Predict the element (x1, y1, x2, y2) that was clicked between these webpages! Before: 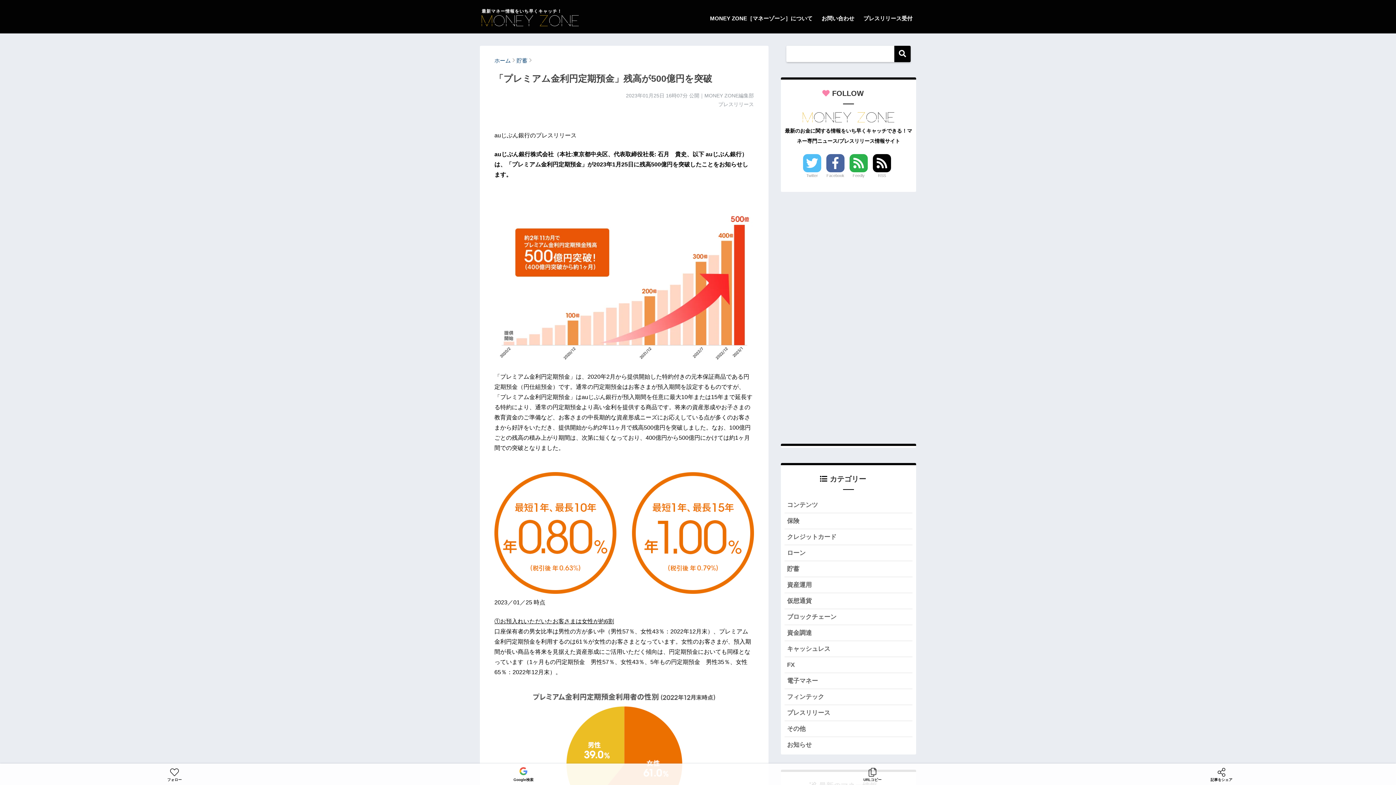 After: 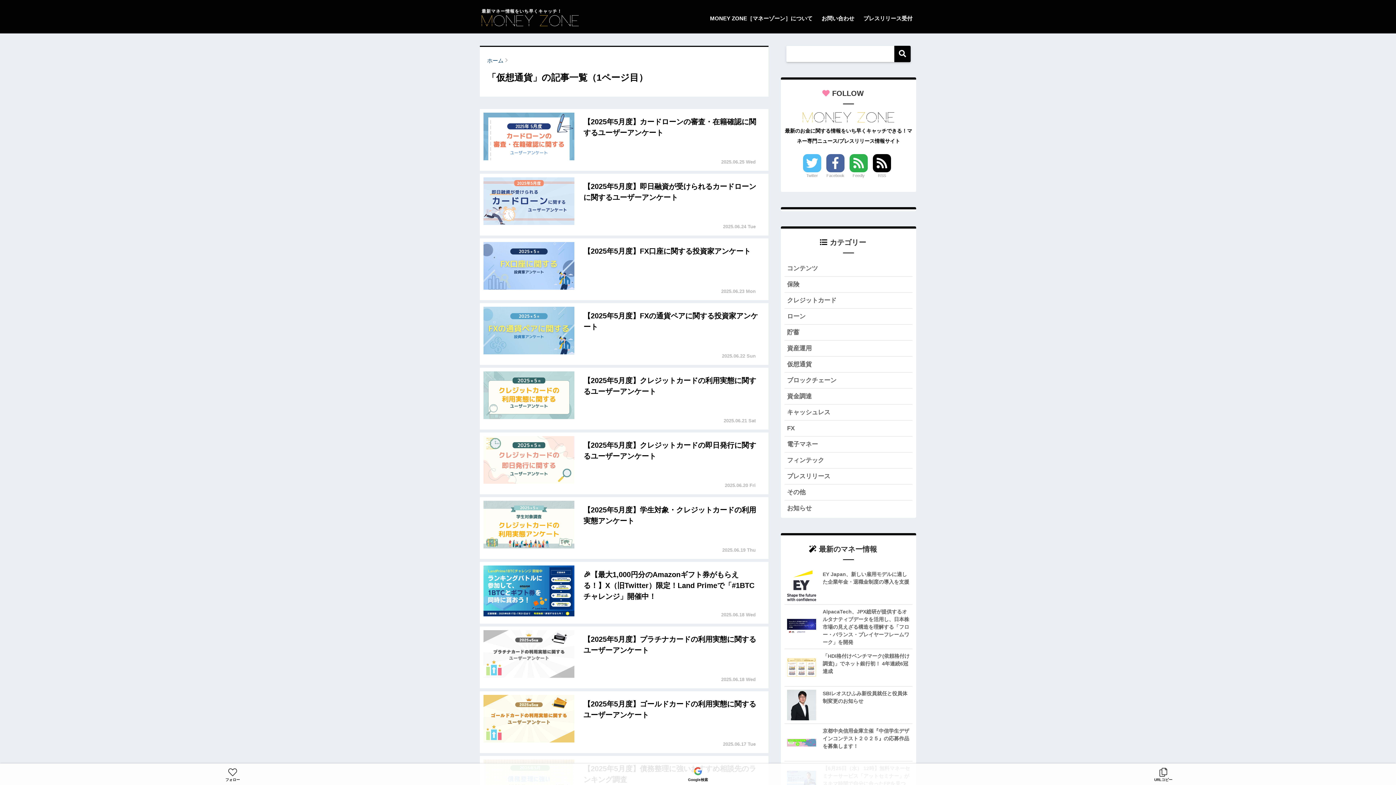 Action: bbox: (784, 593, 912, 609) label: 仮想通貨